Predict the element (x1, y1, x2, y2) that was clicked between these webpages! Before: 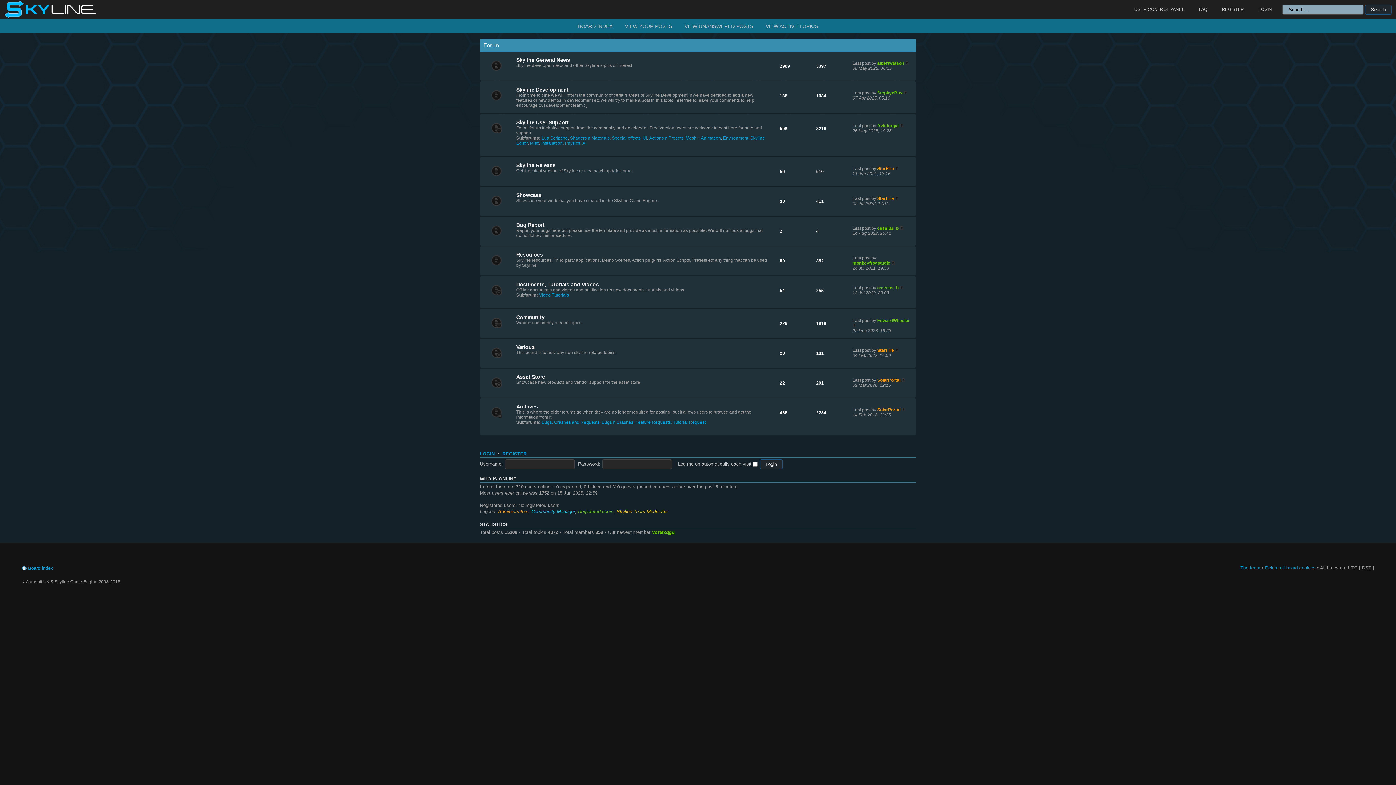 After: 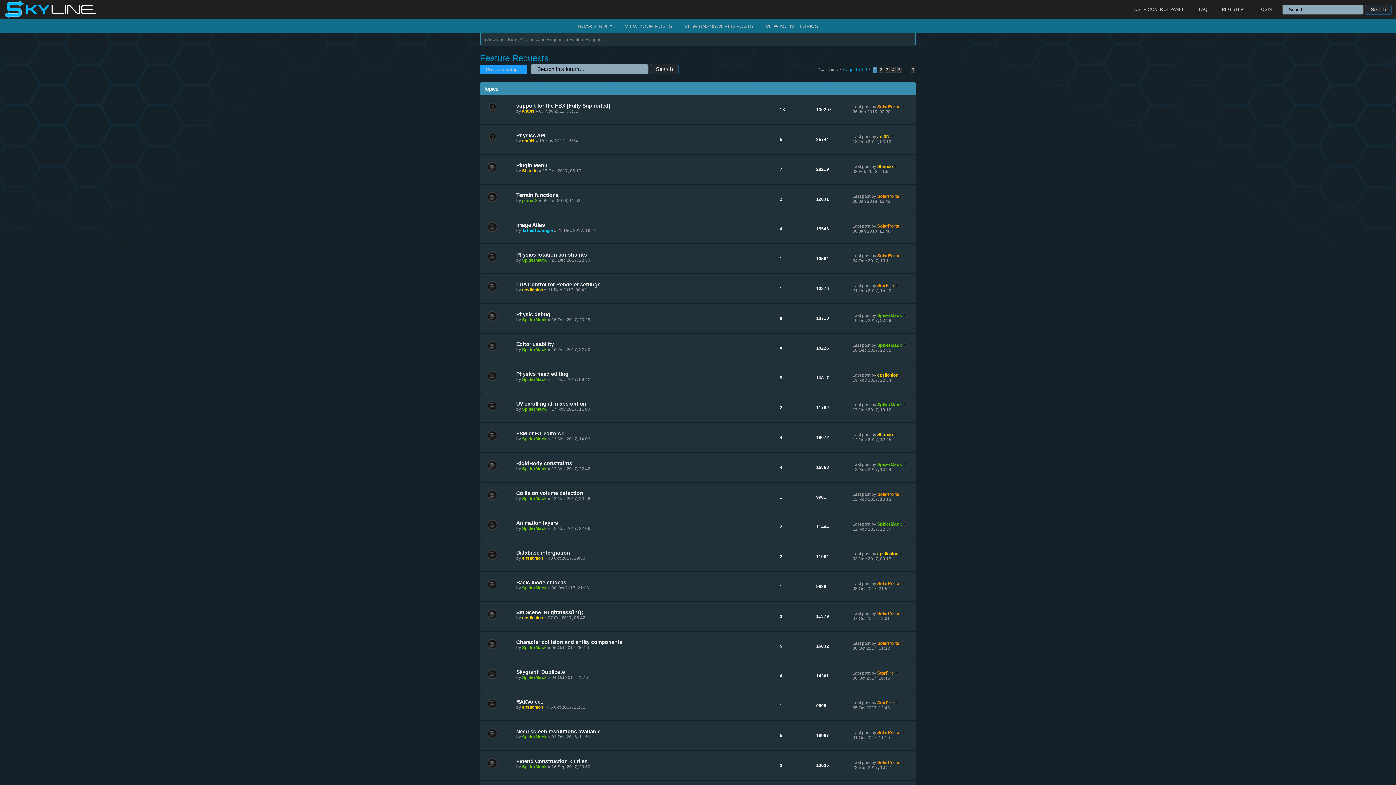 Action: label: Feature Requests bbox: (635, 420, 670, 425)